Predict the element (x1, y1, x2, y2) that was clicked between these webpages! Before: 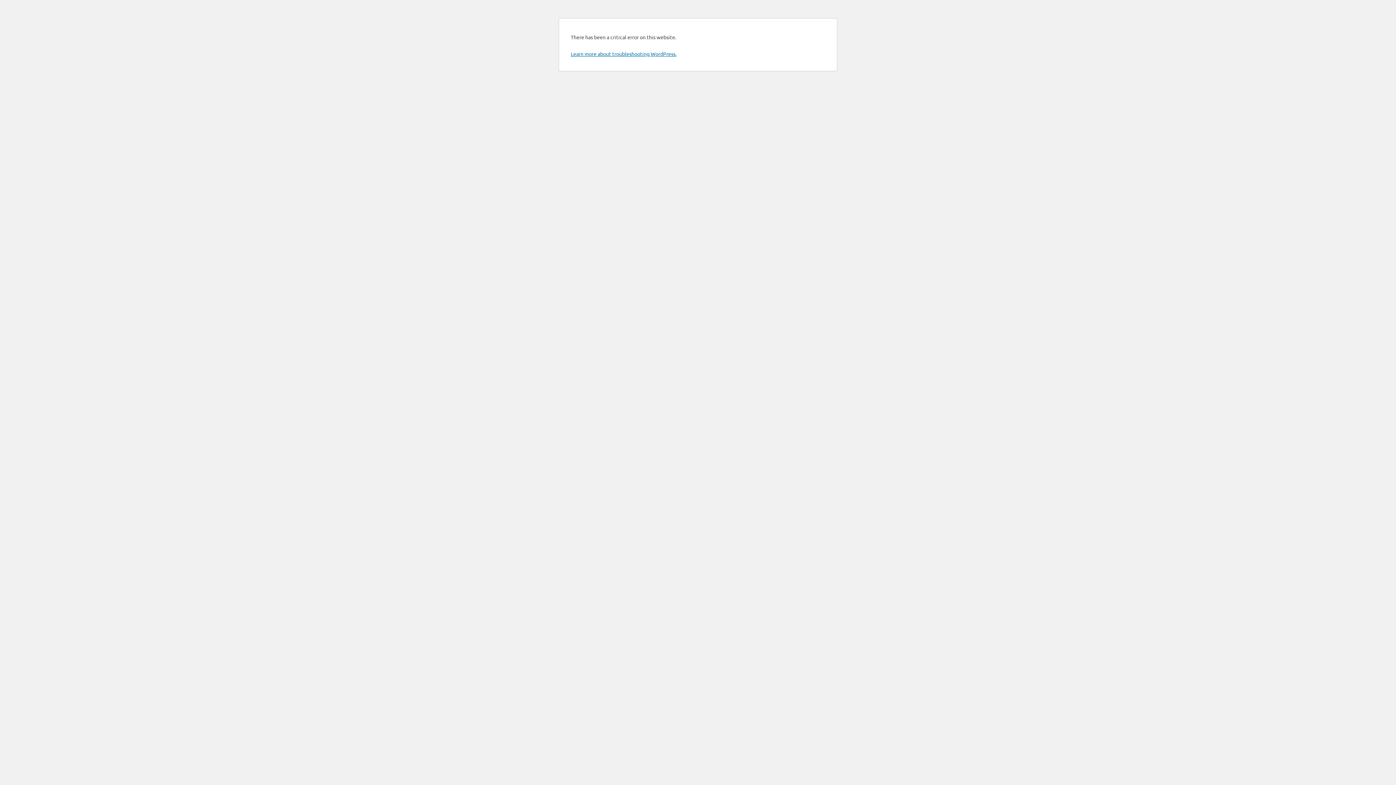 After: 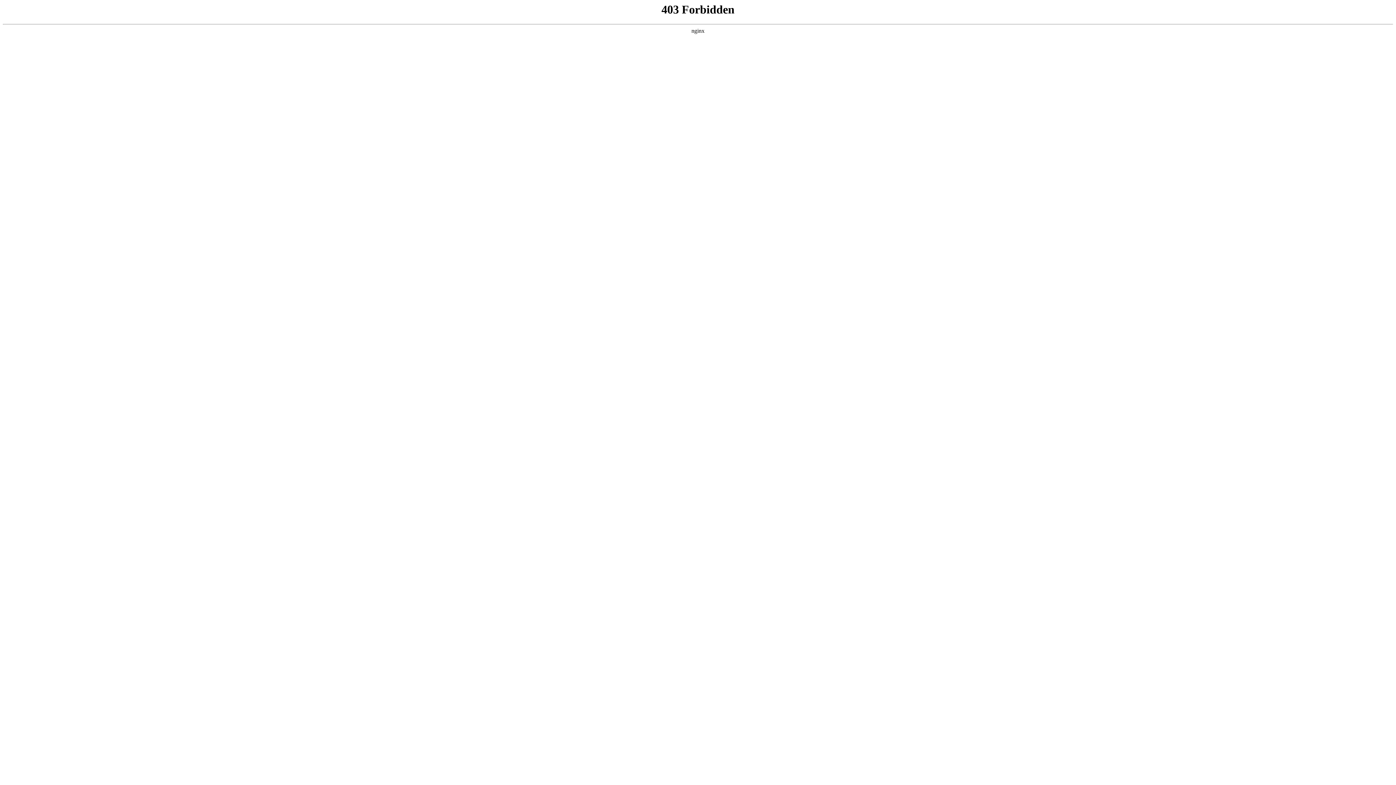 Action: label: Learn more about troubleshooting WordPress. bbox: (570, 50, 676, 57)